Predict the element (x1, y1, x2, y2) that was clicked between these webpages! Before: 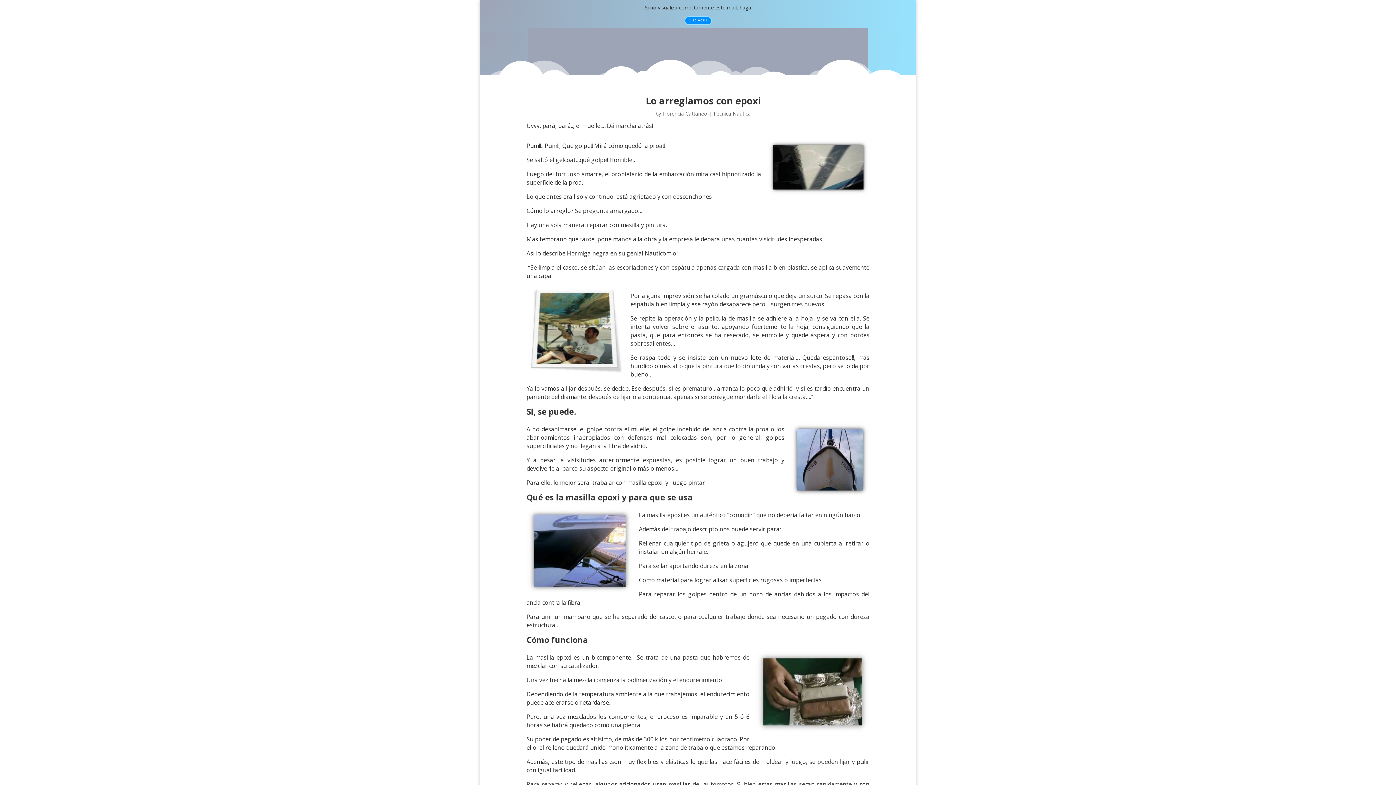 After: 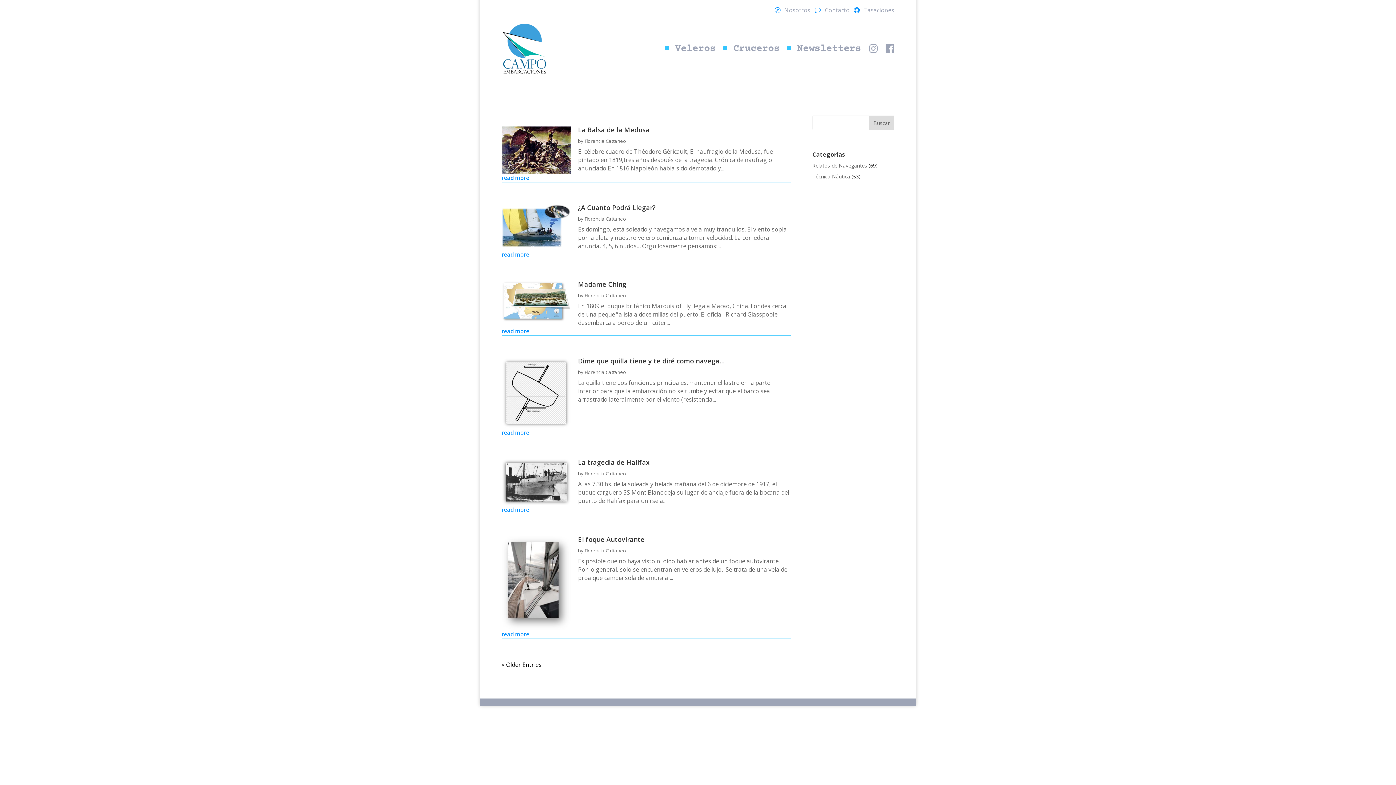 Action: bbox: (662, 110, 707, 116) label: Florencia Cattaneo